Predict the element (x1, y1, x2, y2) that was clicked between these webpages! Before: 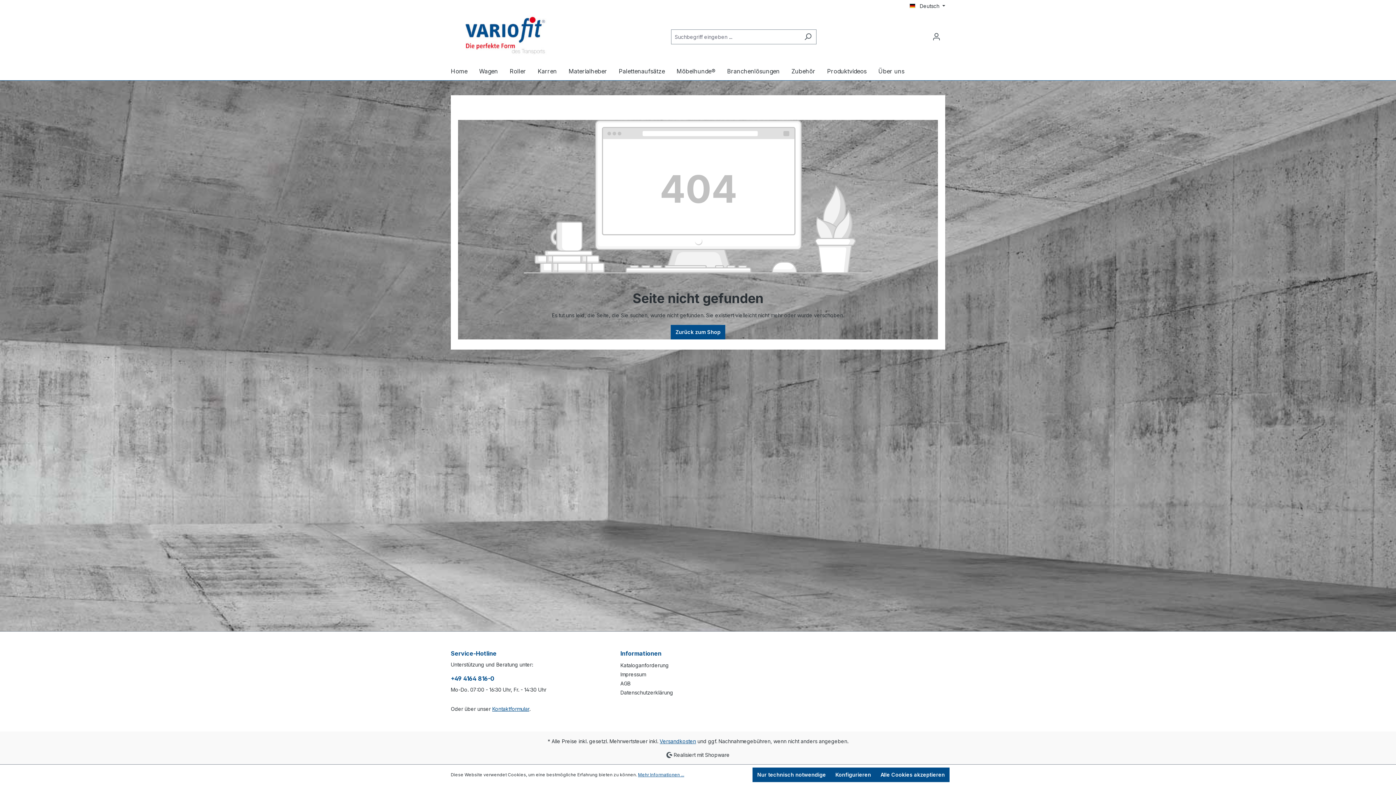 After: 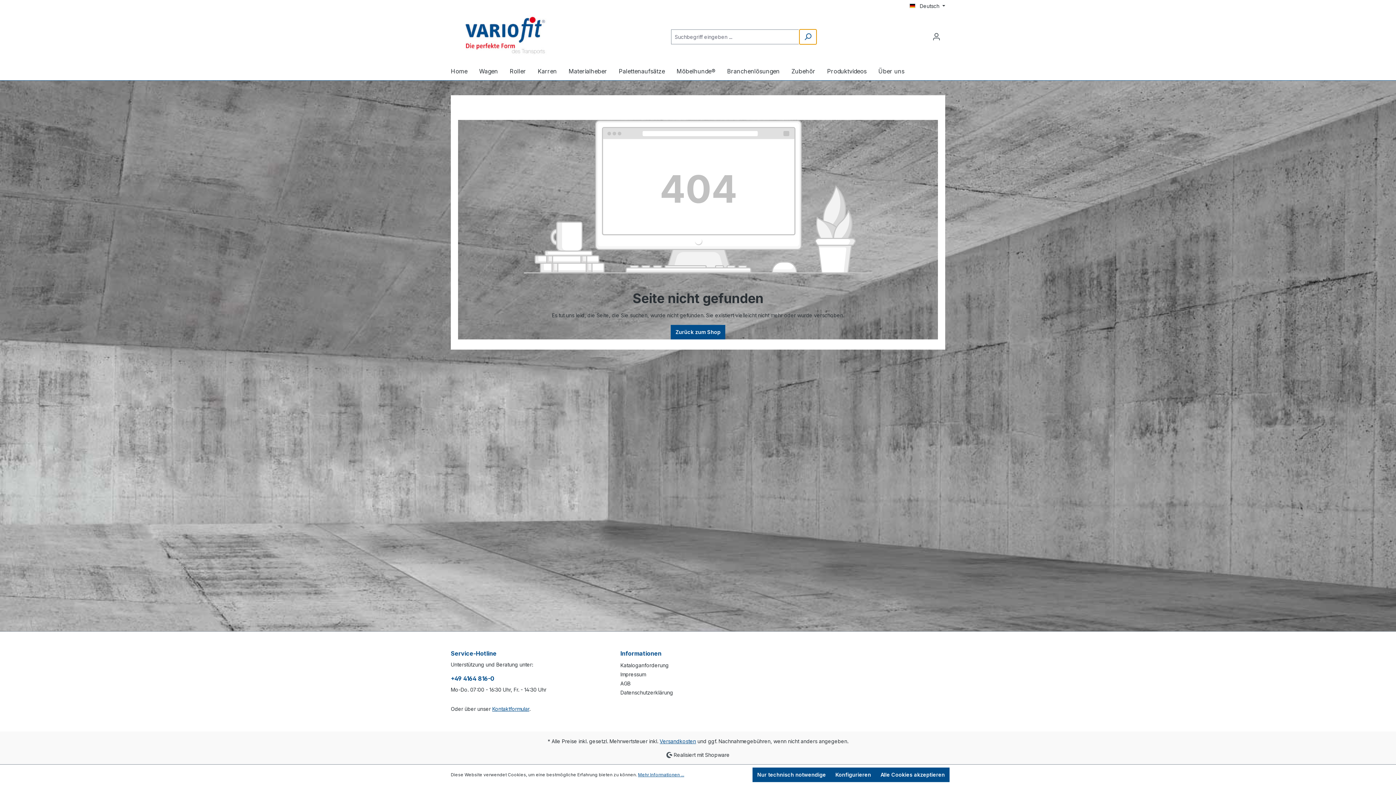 Action: label: Suchen bbox: (799, 29, 816, 44)